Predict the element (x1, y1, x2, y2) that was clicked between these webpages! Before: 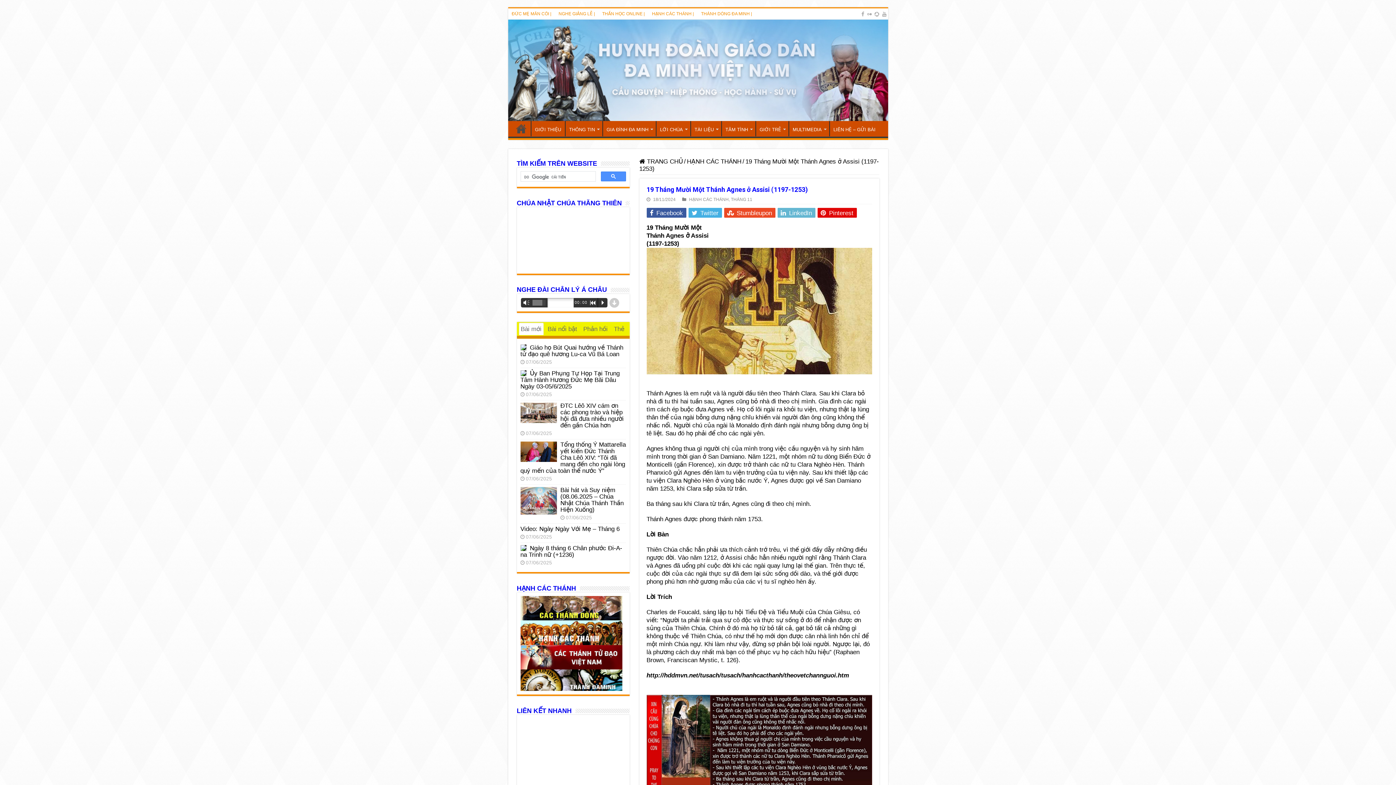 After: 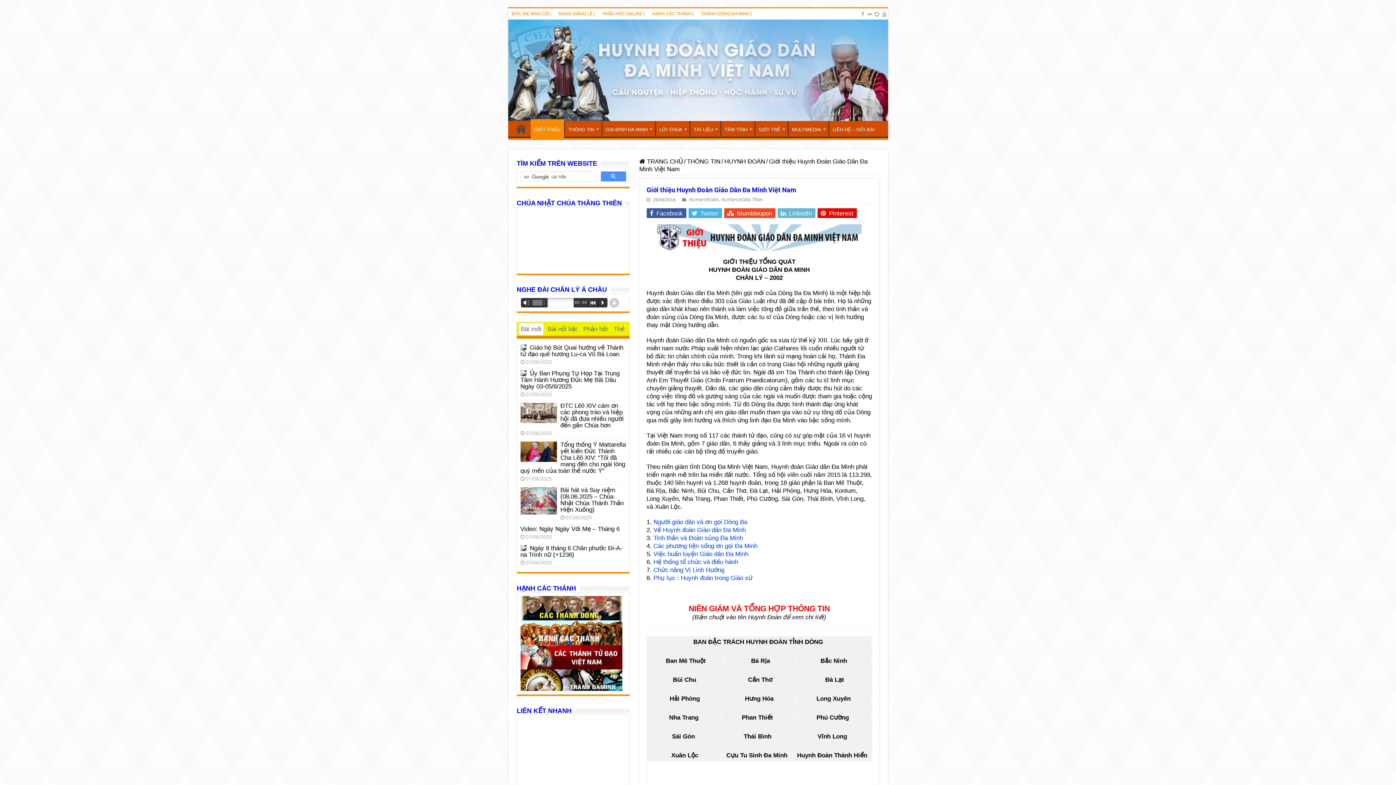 Action: label: GIỚI THIỆU bbox: (531, 121, 564, 136)